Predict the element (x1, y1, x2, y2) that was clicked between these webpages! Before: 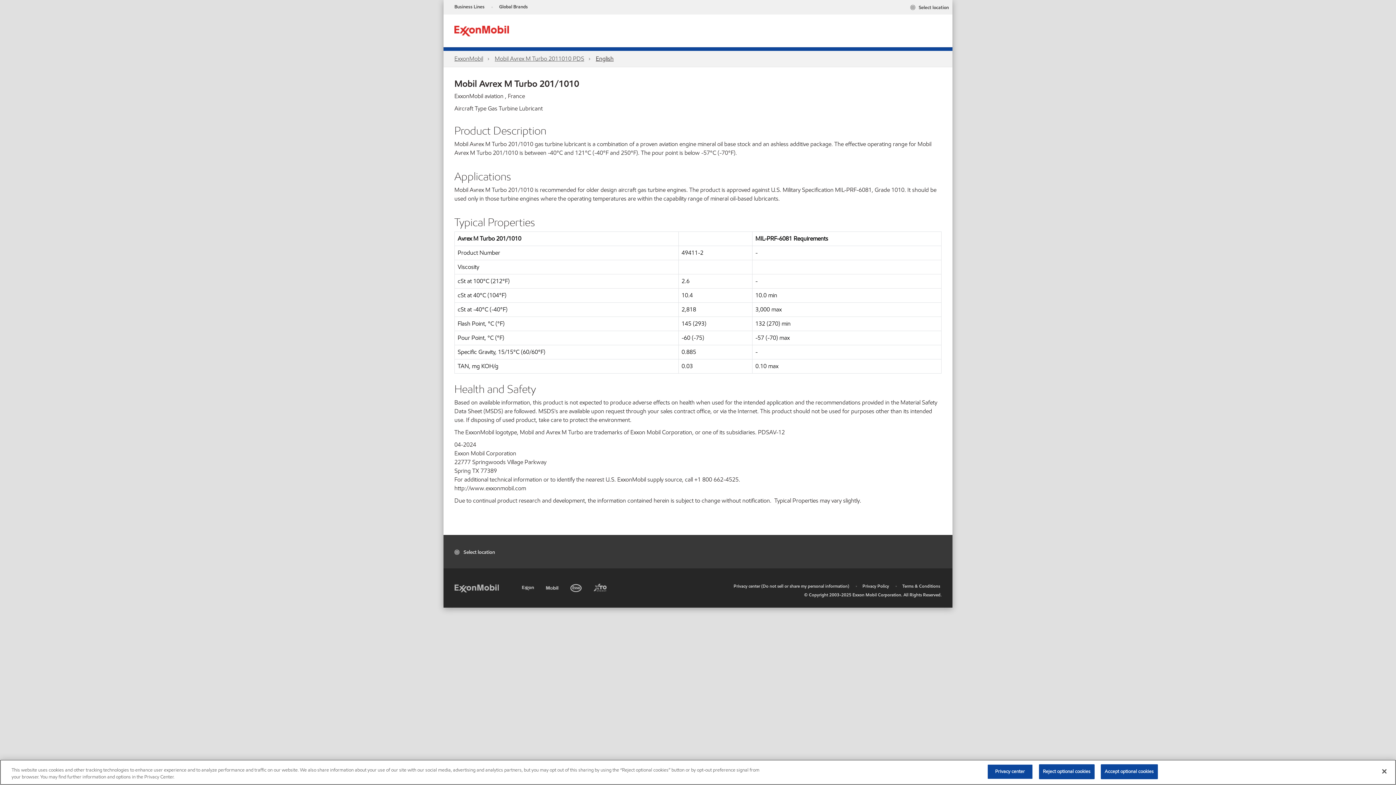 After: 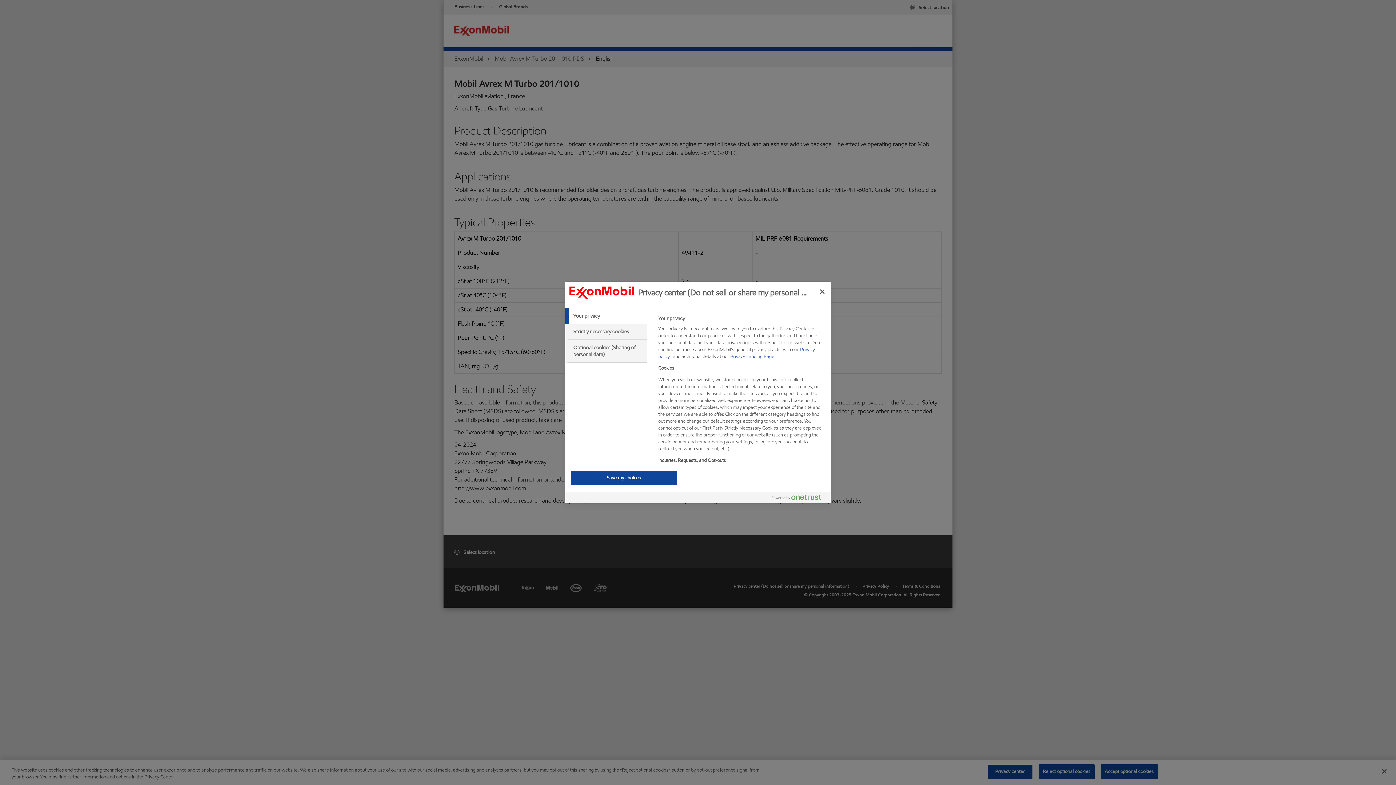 Action: bbox: (987, 764, 1033, 779) label: Privacy center